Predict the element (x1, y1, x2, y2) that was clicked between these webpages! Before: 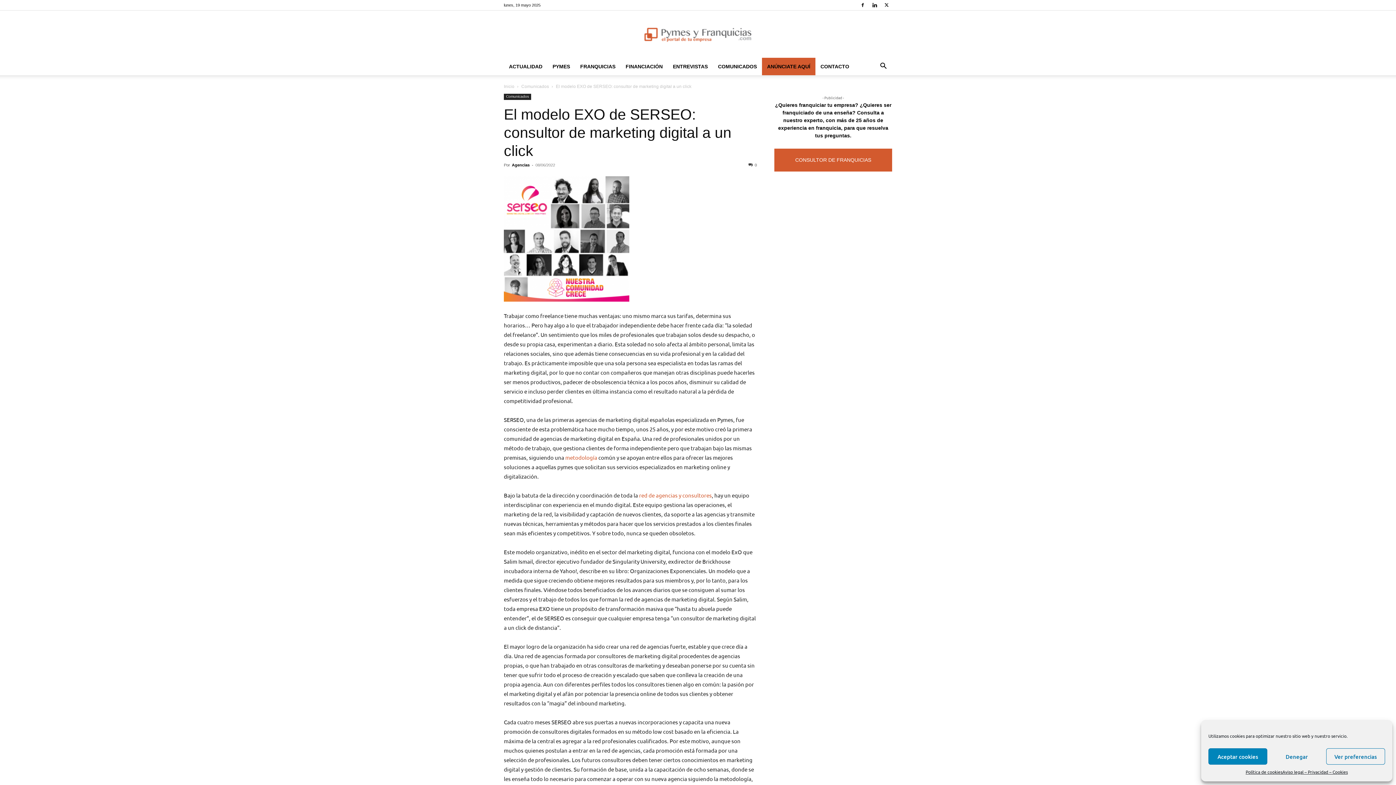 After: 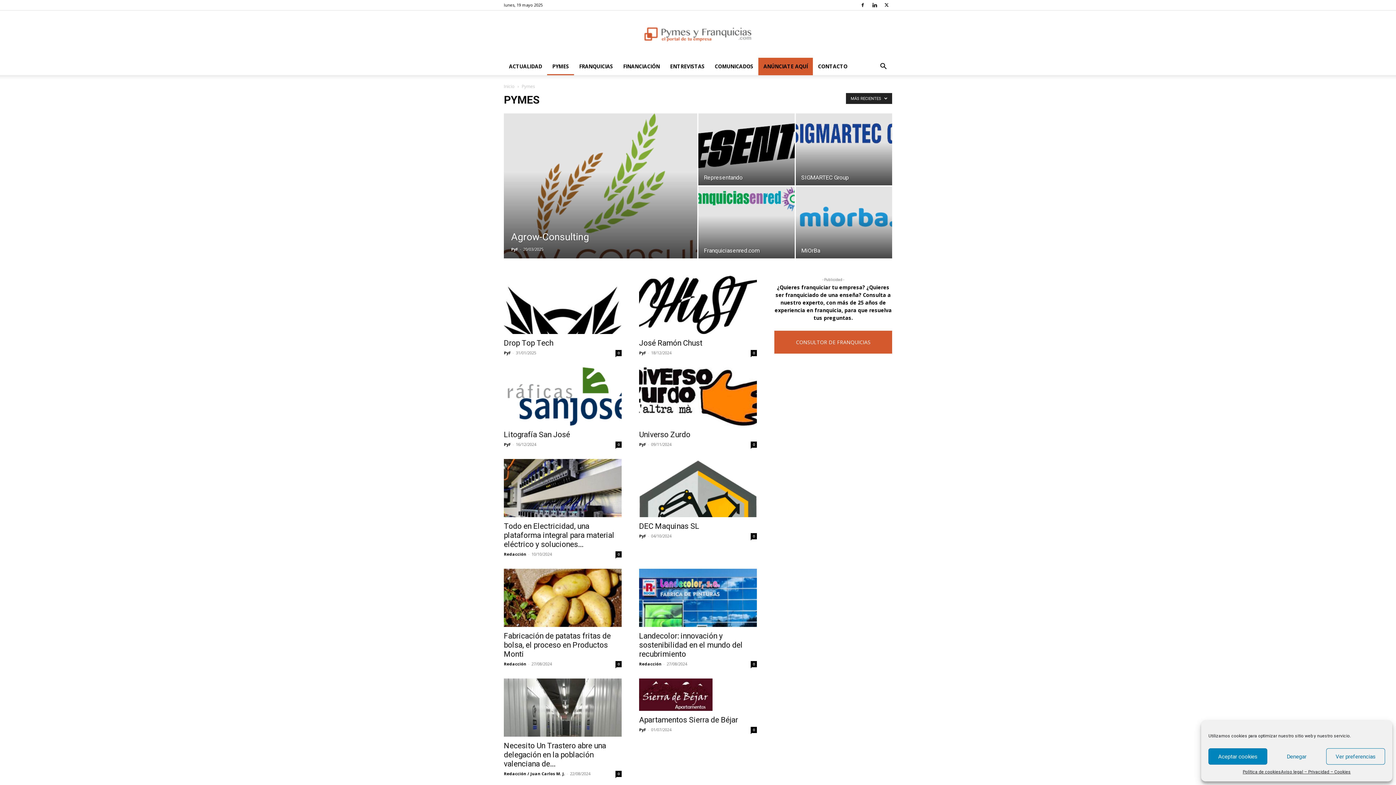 Action: bbox: (547, 57, 575, 75) label: PYMES